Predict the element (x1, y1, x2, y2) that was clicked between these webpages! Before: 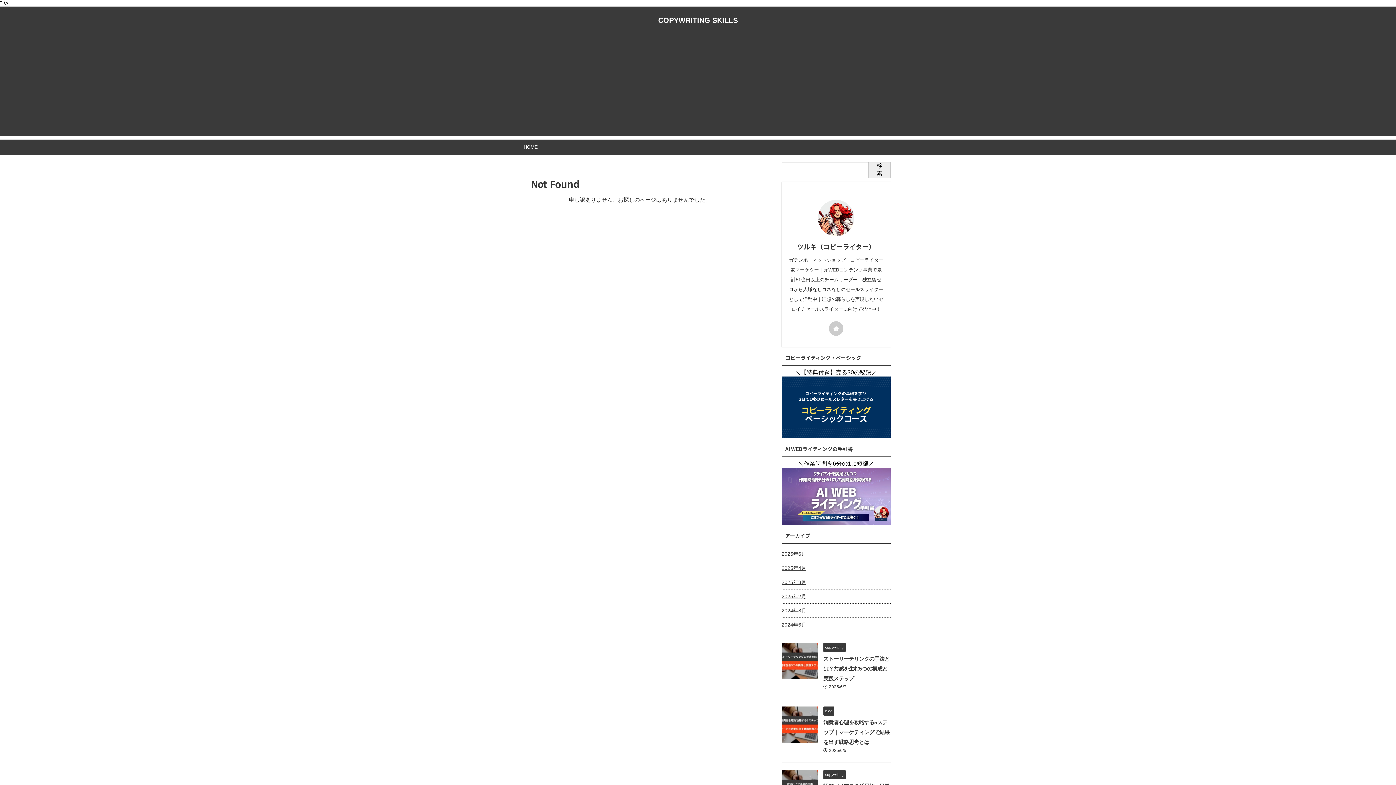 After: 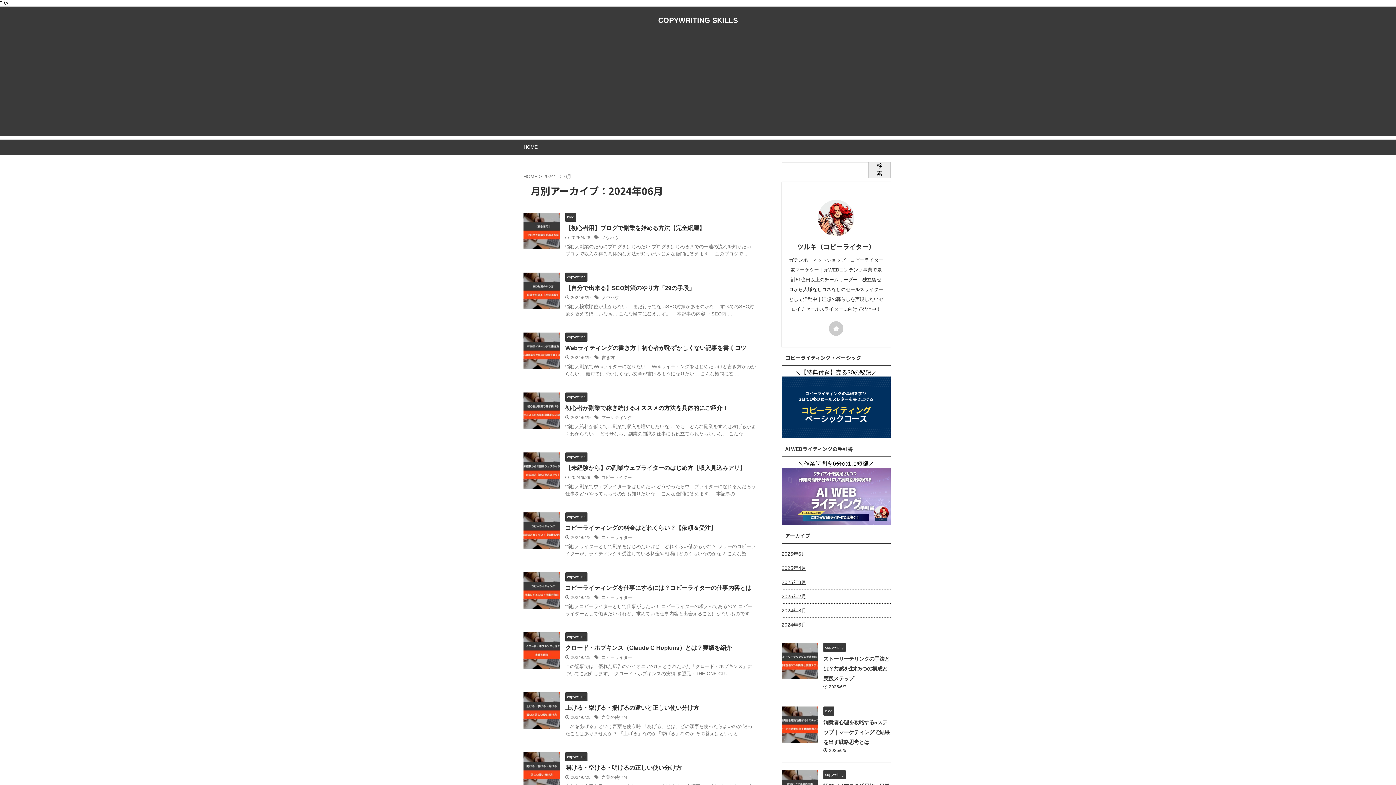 Action: label: 2024年6月 bbox: (781, 618, 890, 630)